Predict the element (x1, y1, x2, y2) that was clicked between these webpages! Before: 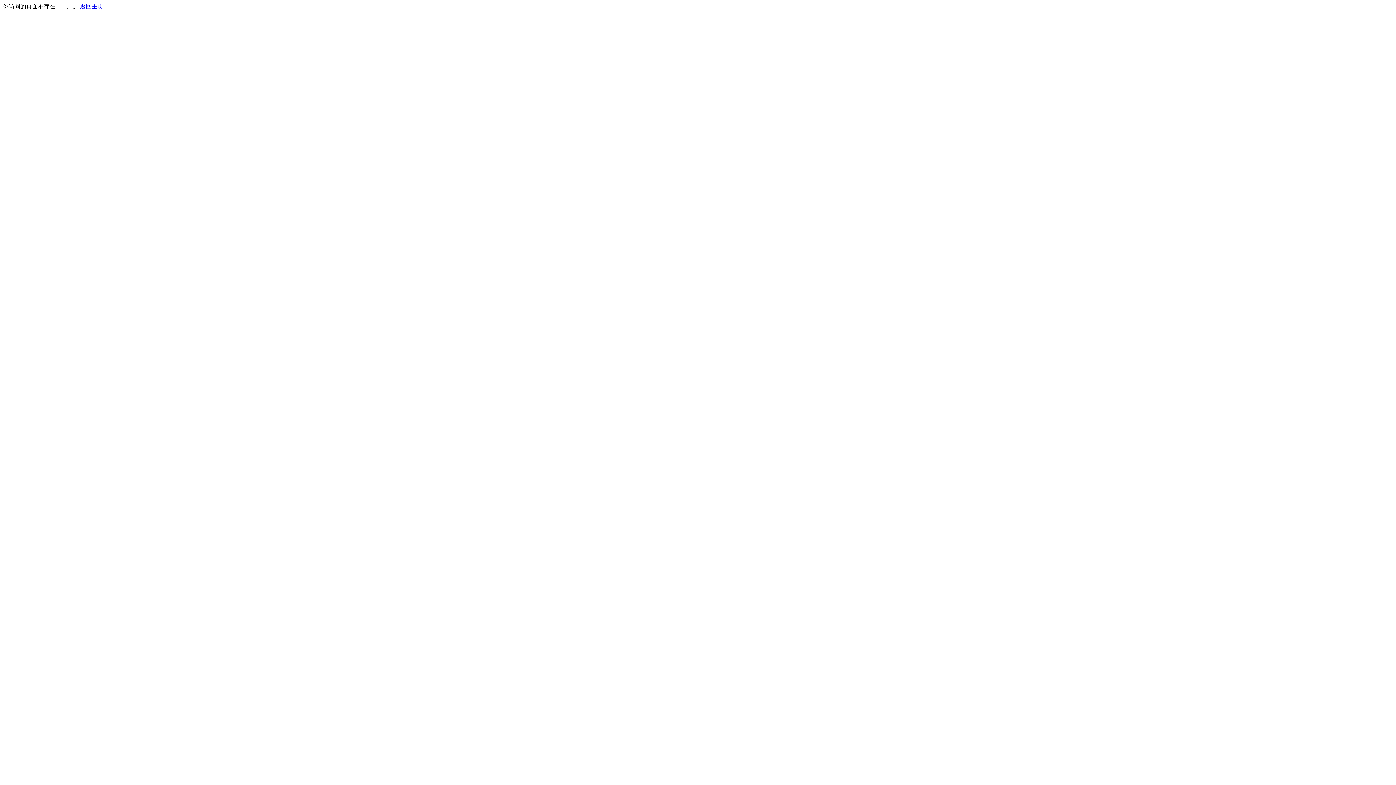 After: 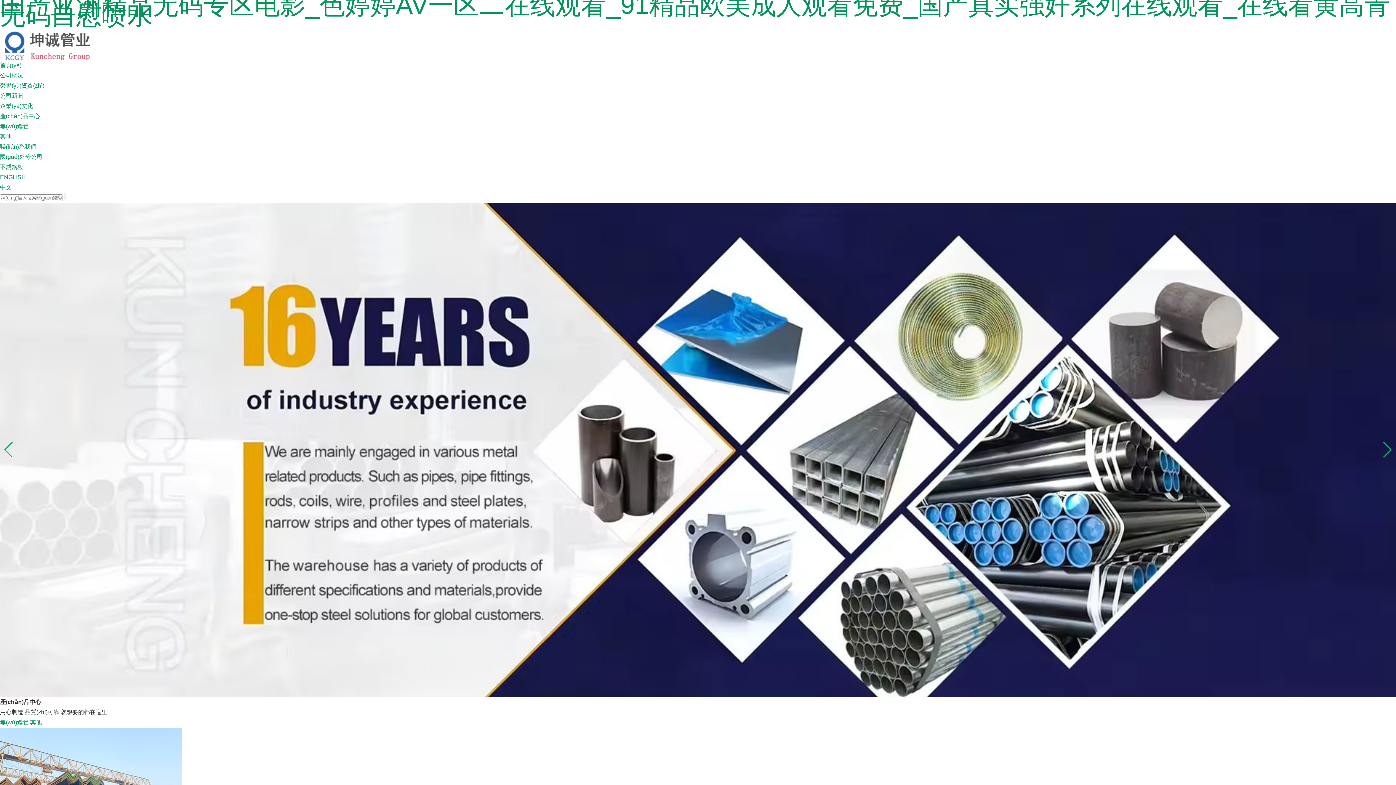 Action: label: 返回主页 bbox: (80, 3, 103, 9)